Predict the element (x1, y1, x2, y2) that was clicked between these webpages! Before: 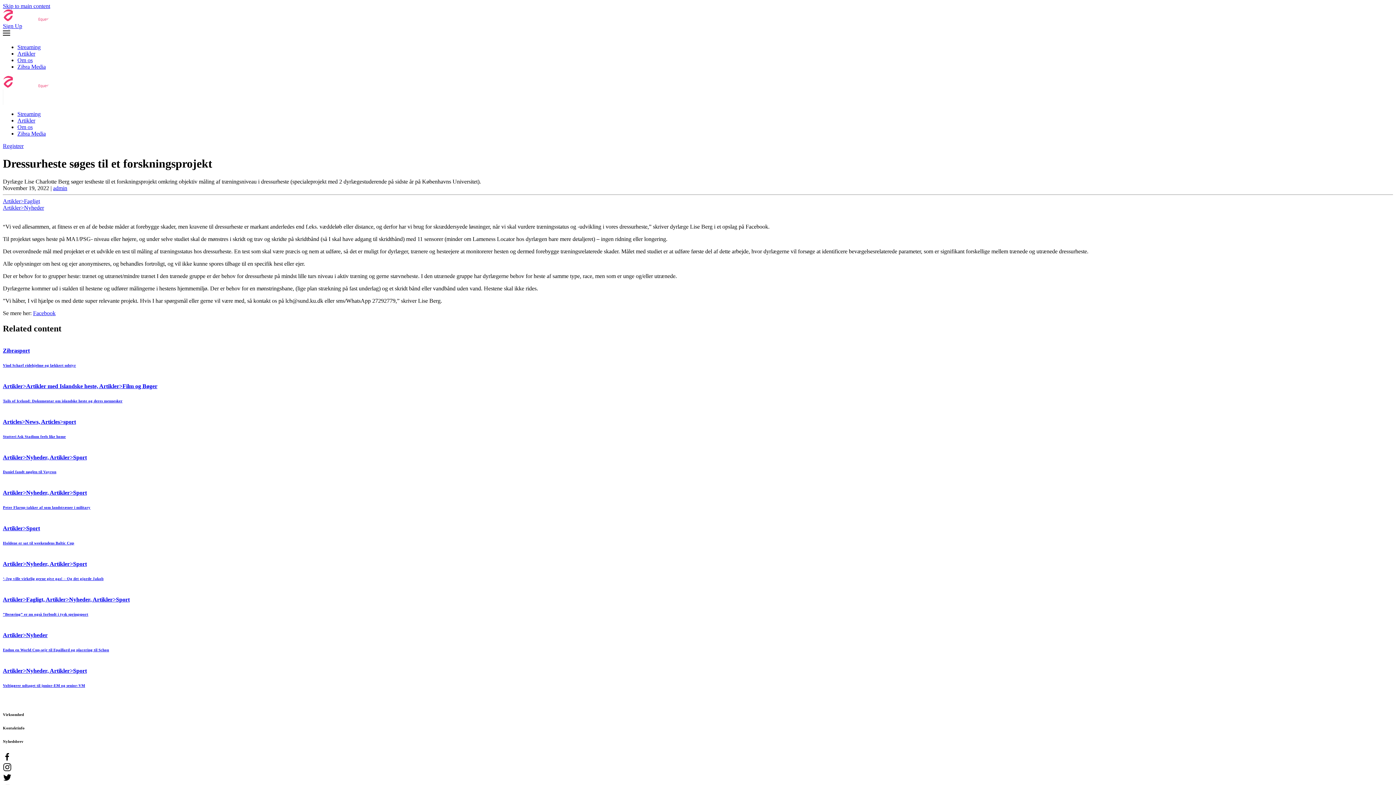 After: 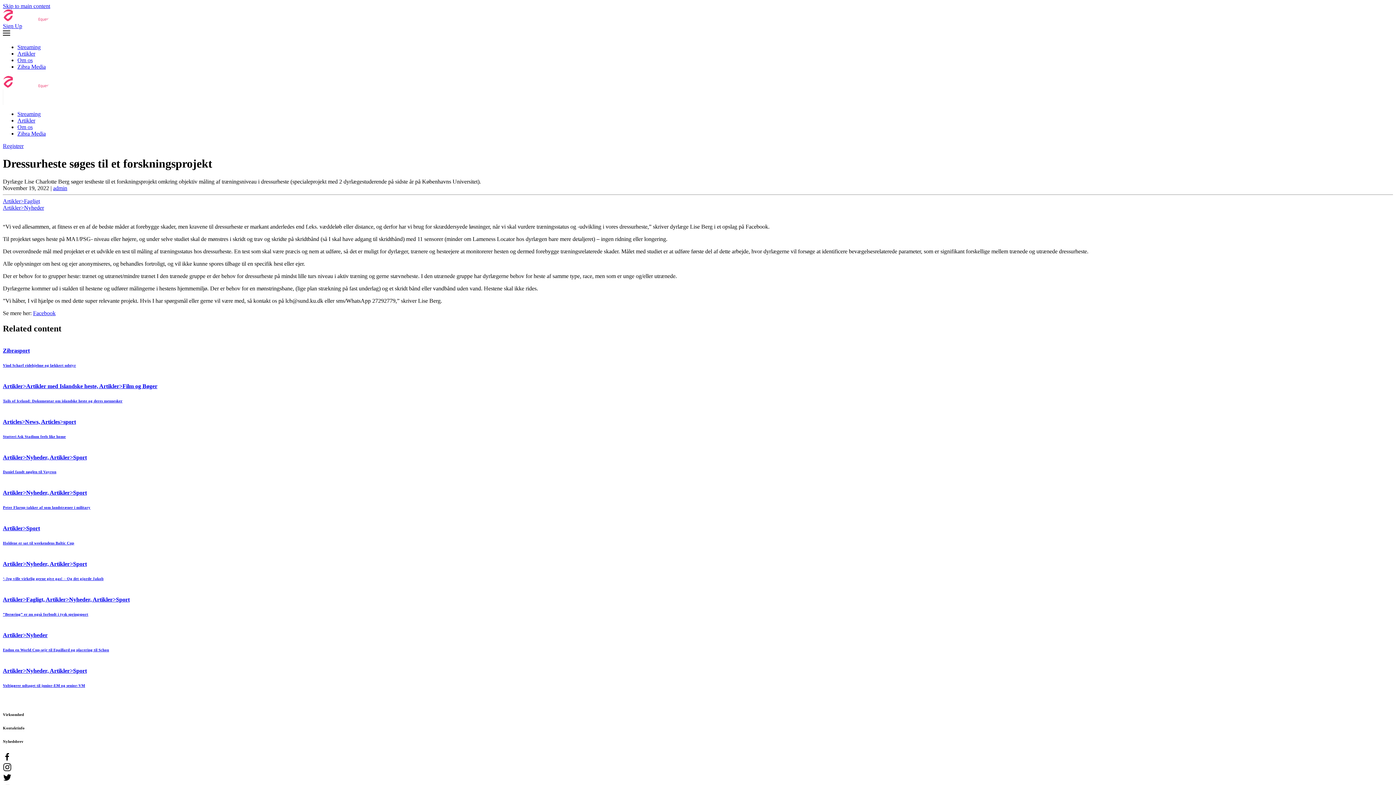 Action: bbox: (17, 44, 40, 50) label: Streaming